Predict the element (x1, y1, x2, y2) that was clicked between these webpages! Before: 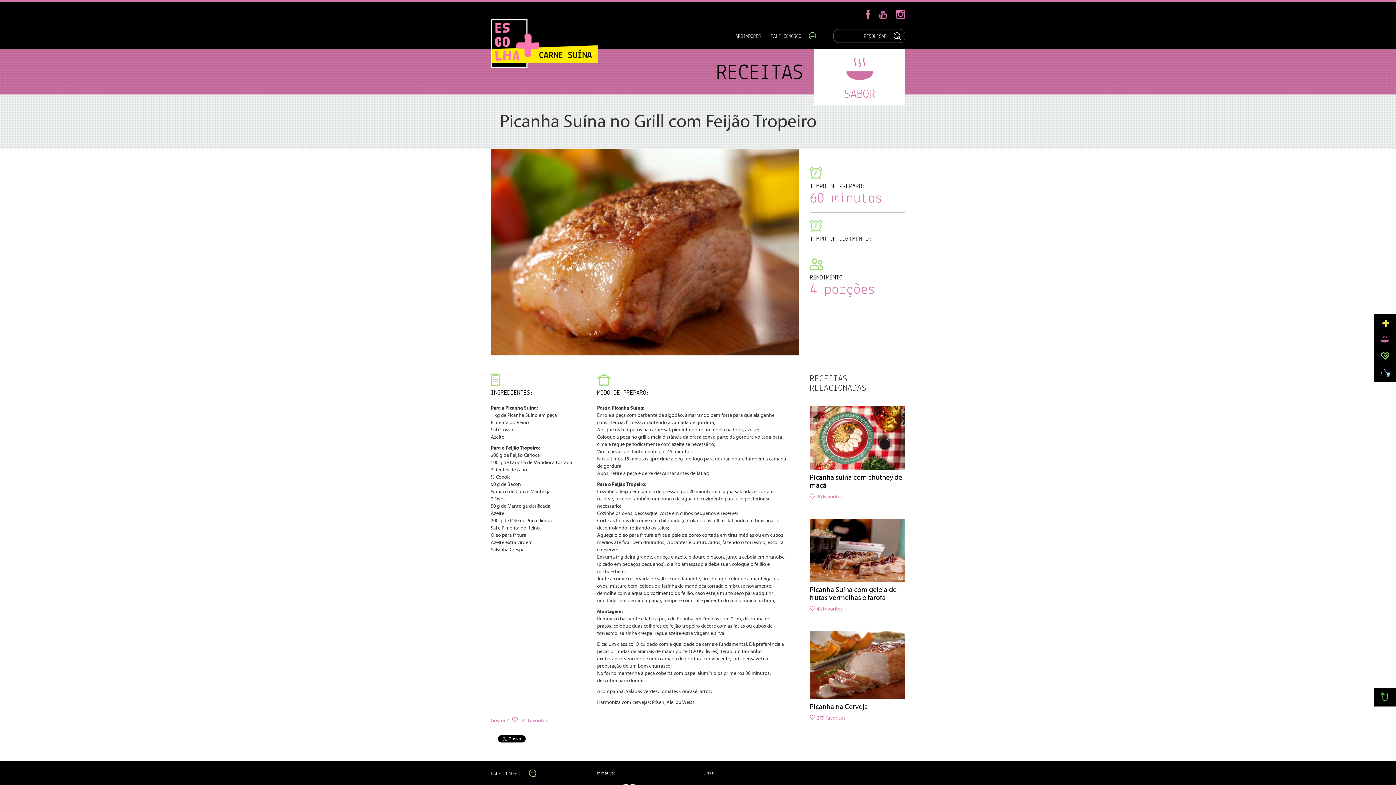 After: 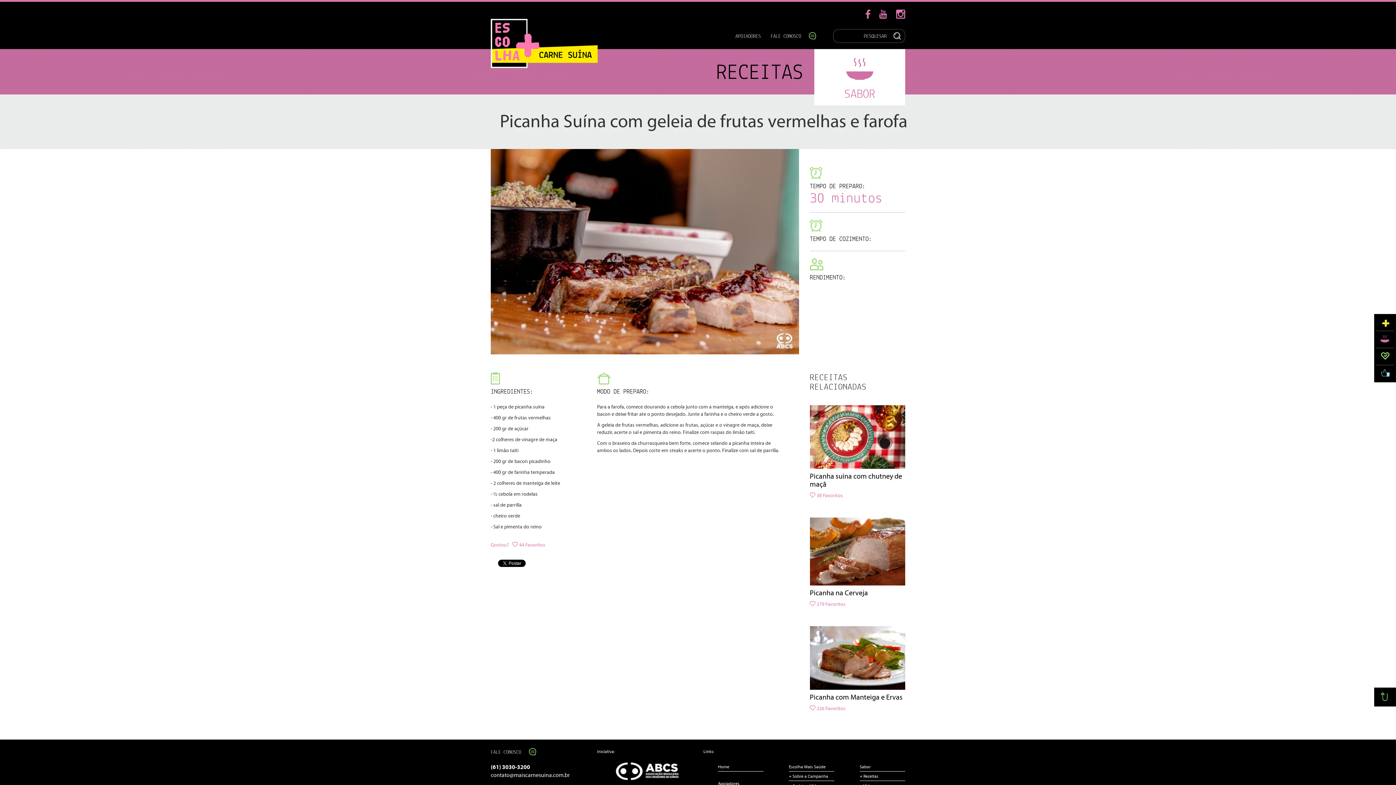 Action: label: Picanha Suína com geleia de frutas vermelhas e farofa
 43 Favoritos bbox: (810, 547, 905, 612)